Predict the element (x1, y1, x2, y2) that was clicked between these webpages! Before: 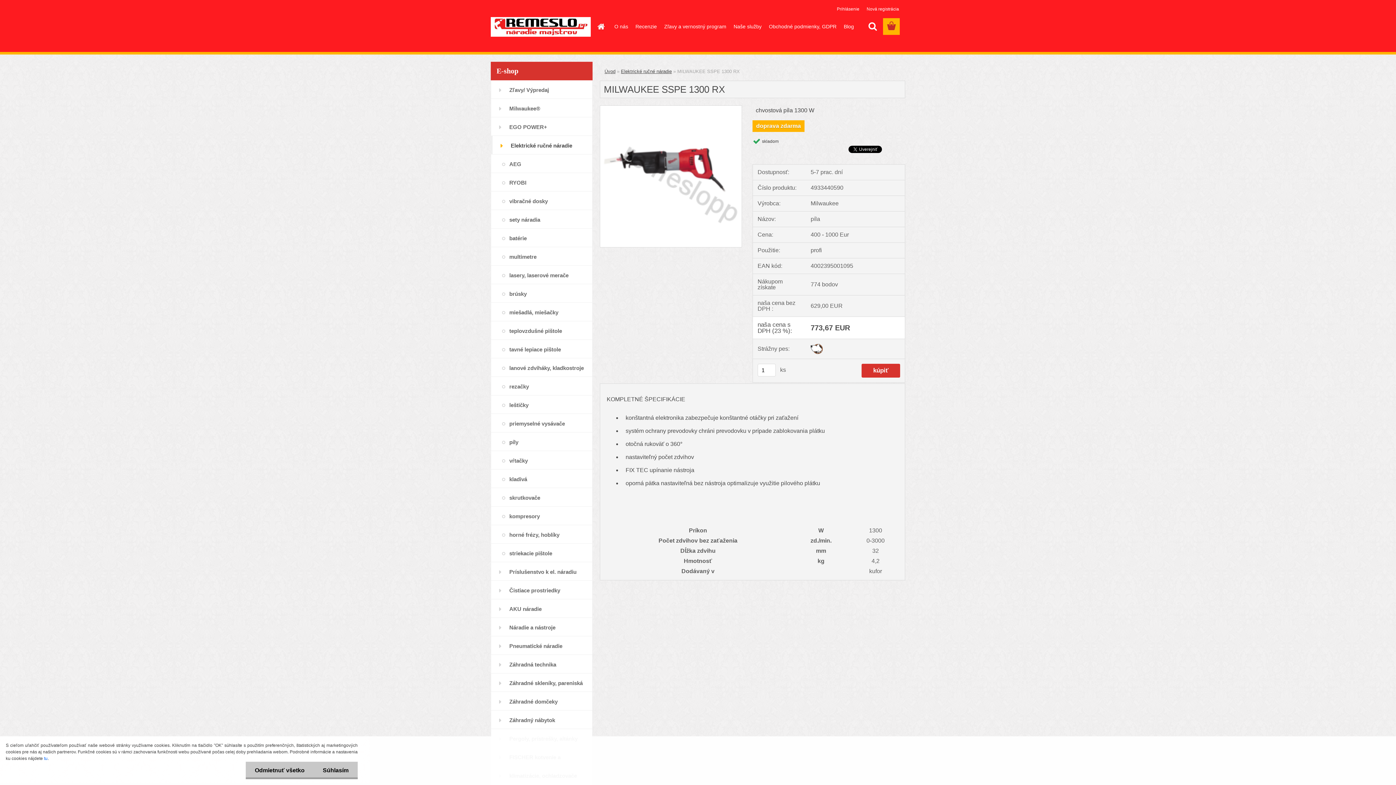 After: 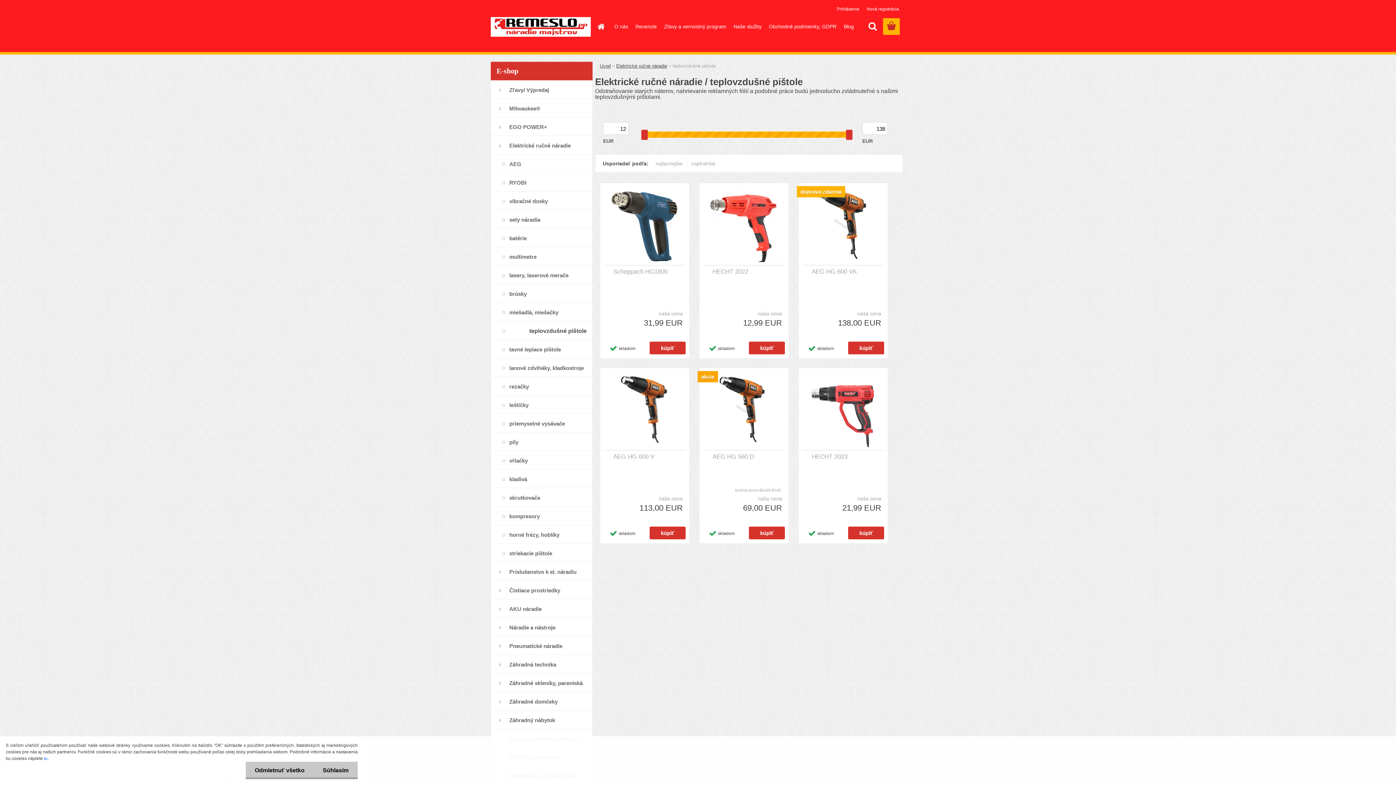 Action: bbox: (490, 321, 592, 340) label: teplovzdušné pištole